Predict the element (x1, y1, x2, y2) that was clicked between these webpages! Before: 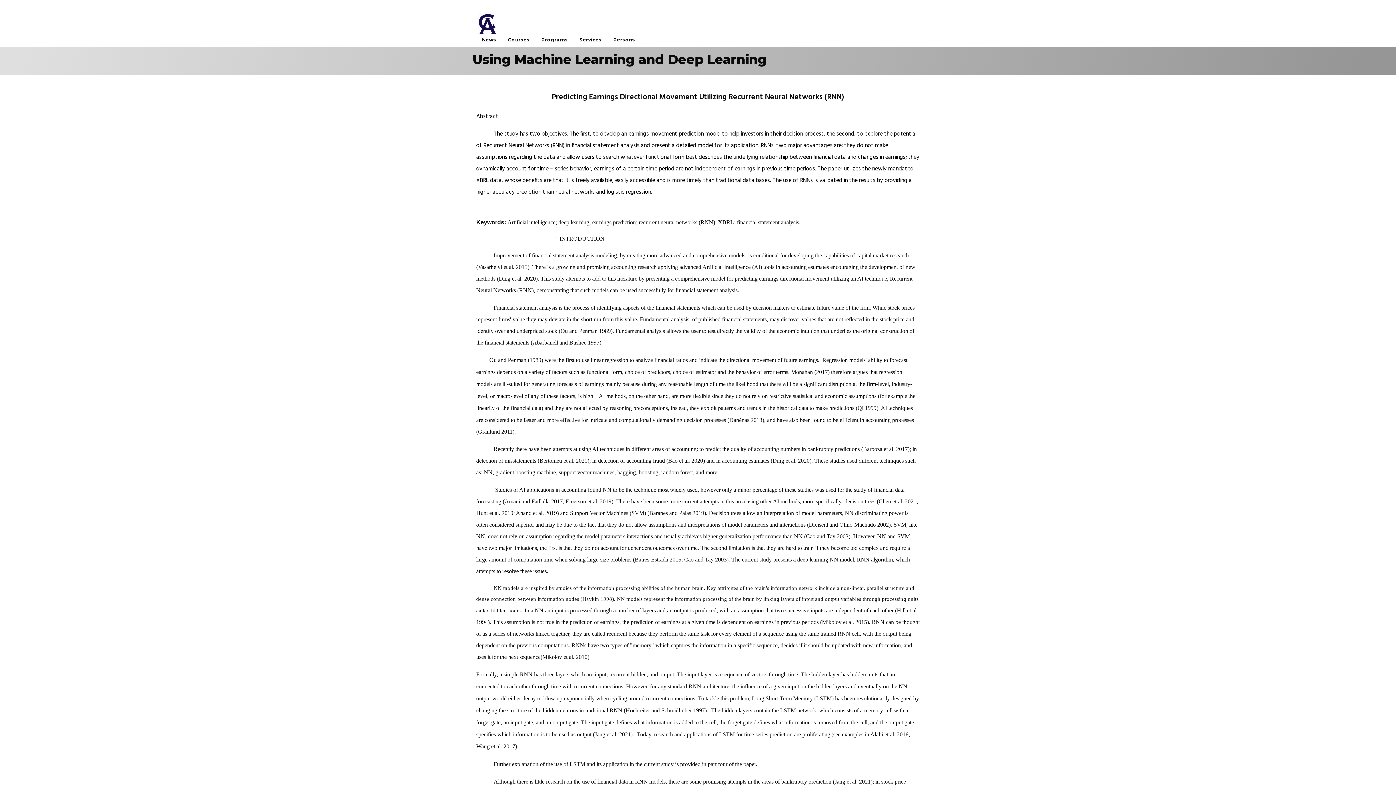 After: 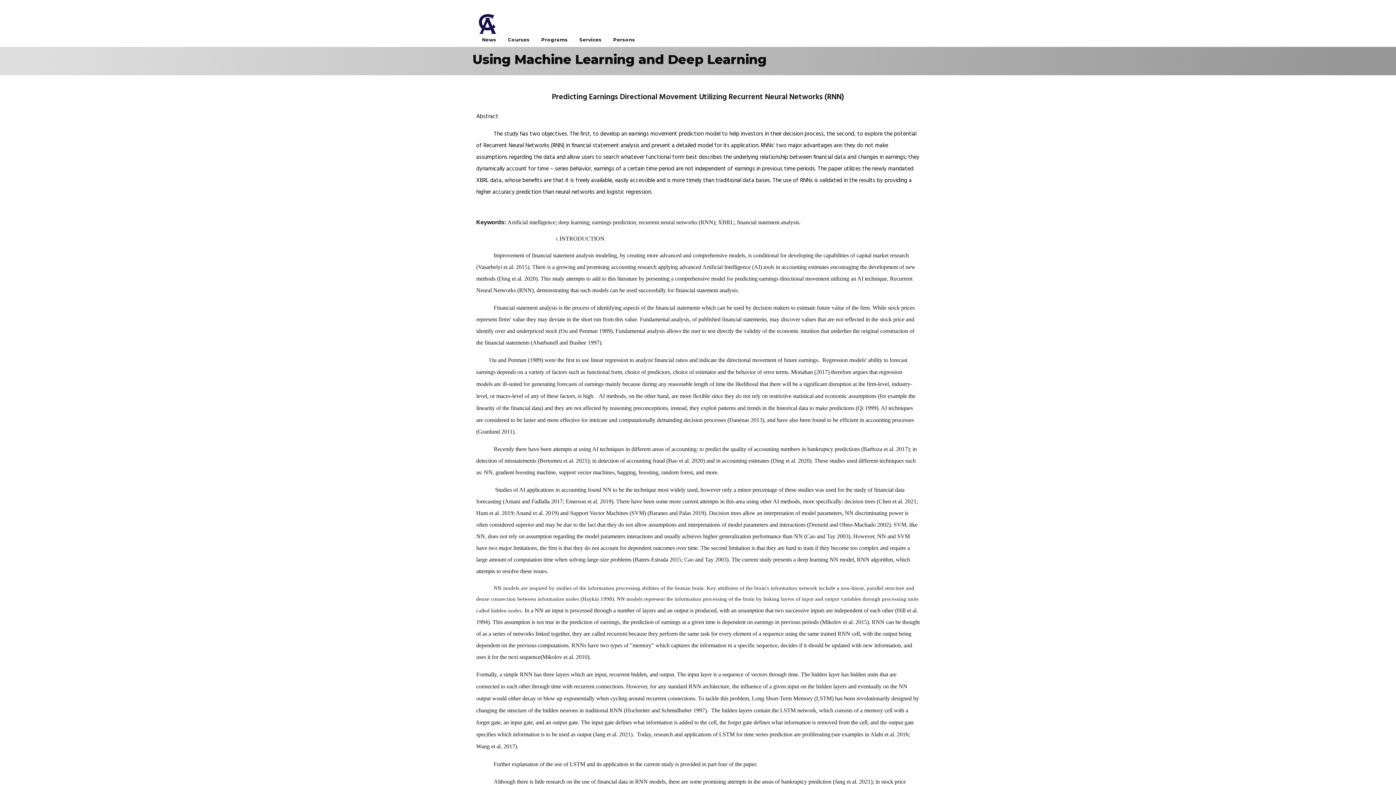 Action: label: This assumption is not true in the prediction of earnings, the prediction of earnings at a given time is dependent on earnings in previous periods  bbox: (492, 619, 820, 625)